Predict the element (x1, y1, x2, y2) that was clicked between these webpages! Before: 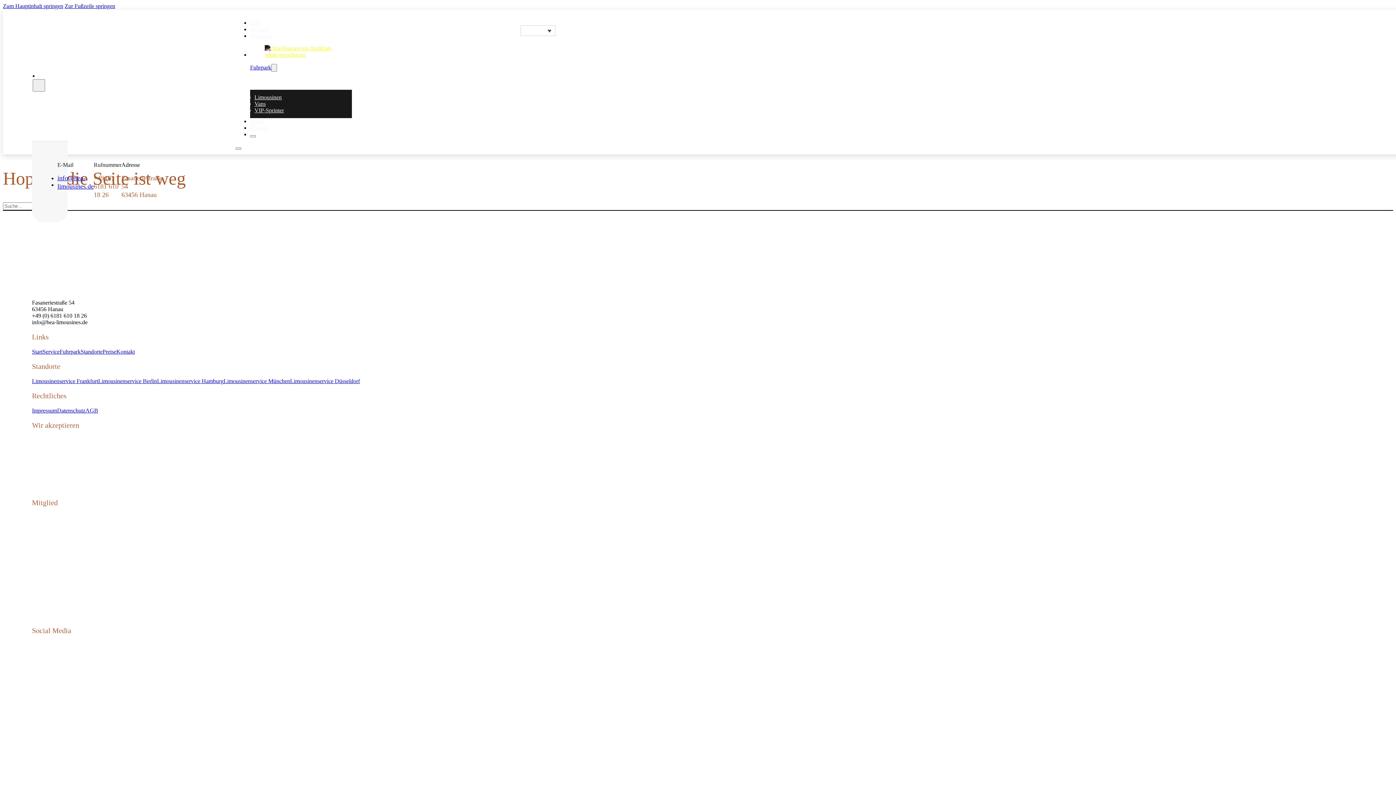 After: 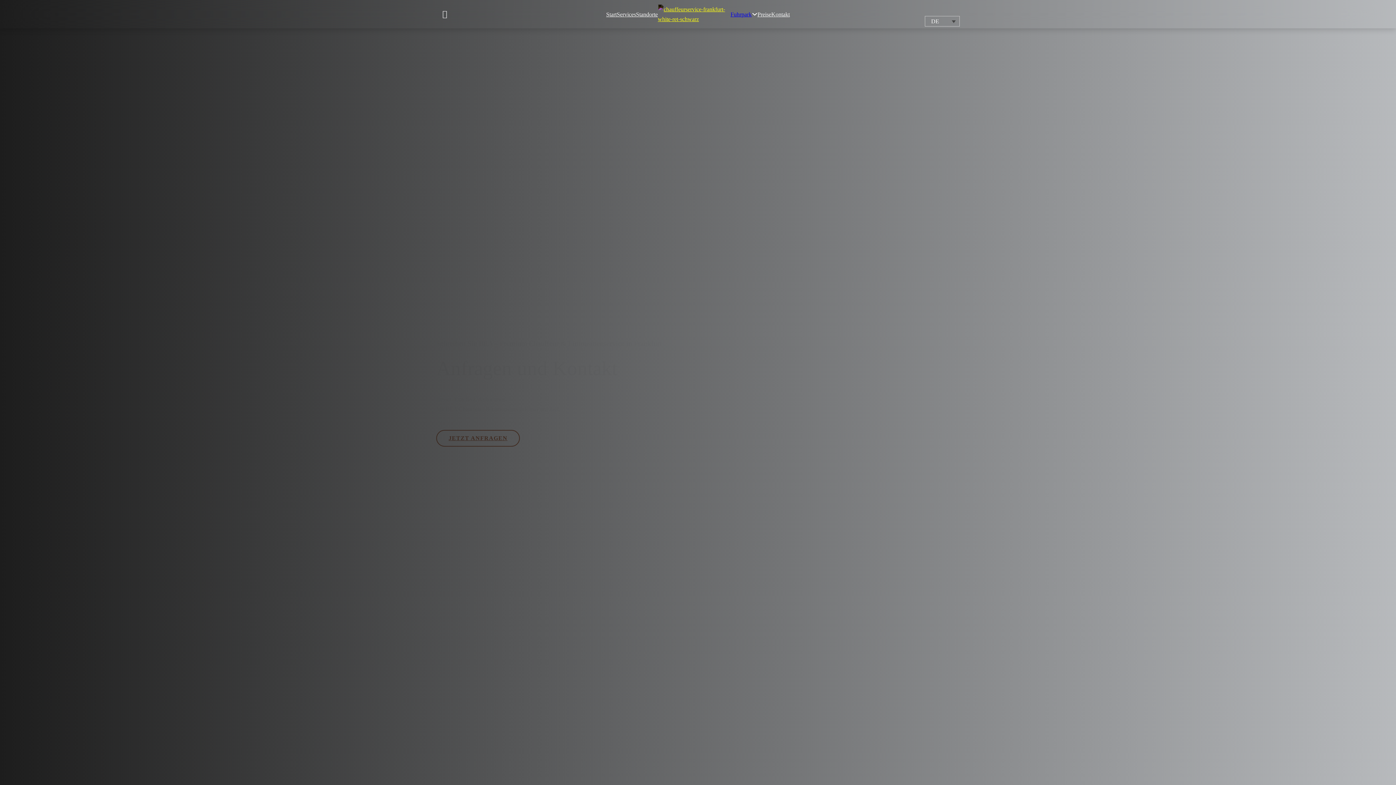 Action: bbox: (250, 124, 268, 130) label: Kontakt